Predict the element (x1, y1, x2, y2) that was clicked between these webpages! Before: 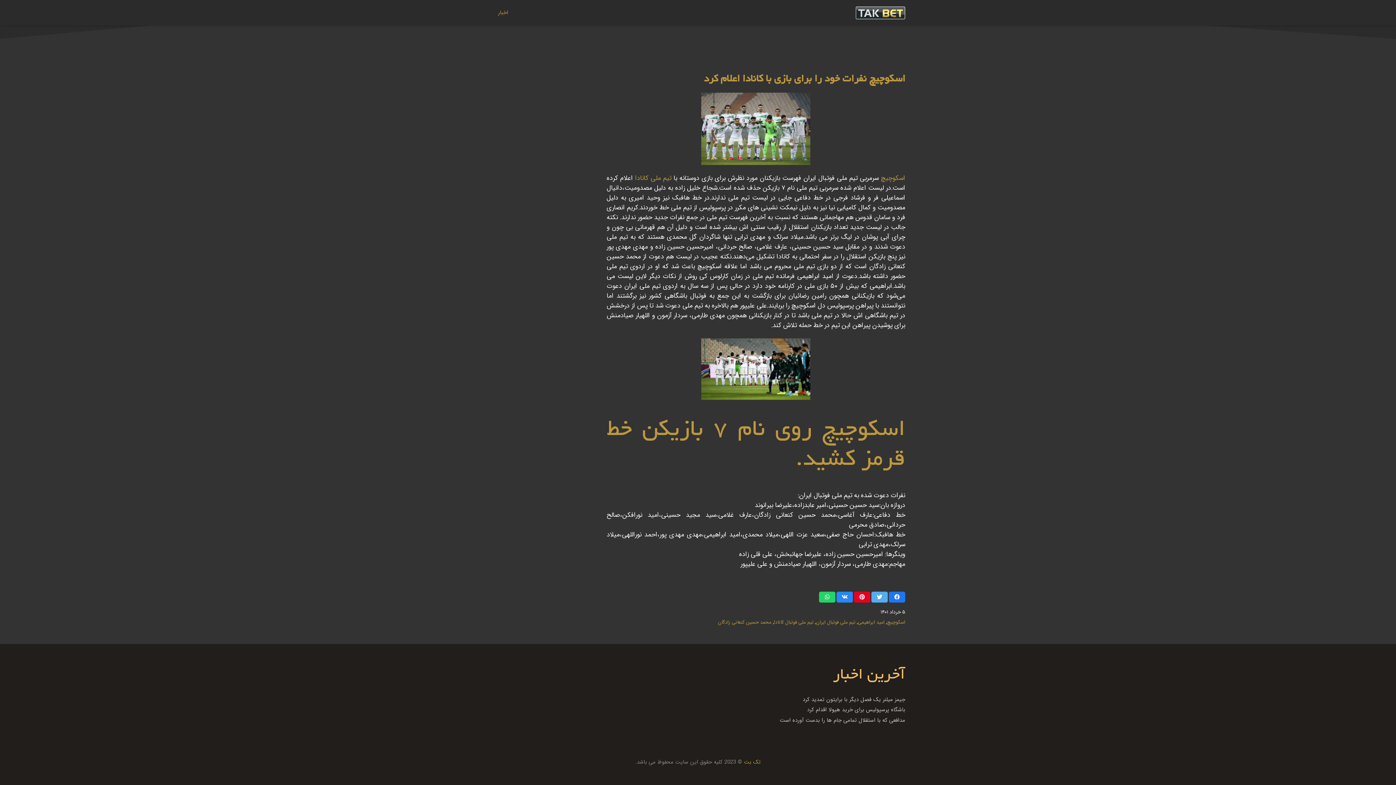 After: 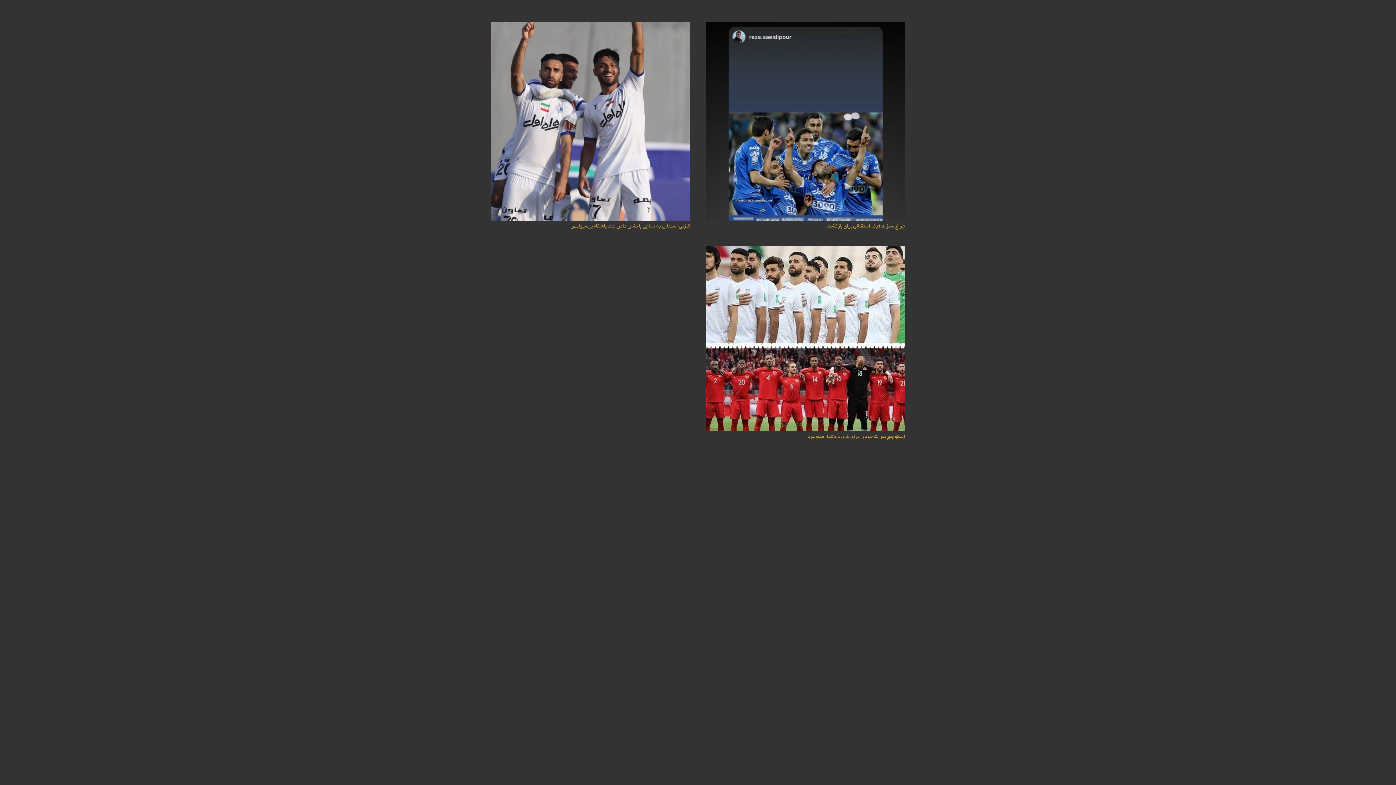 Action: label: امید ابراهیمی bbox: (858, 619, 884, 626)